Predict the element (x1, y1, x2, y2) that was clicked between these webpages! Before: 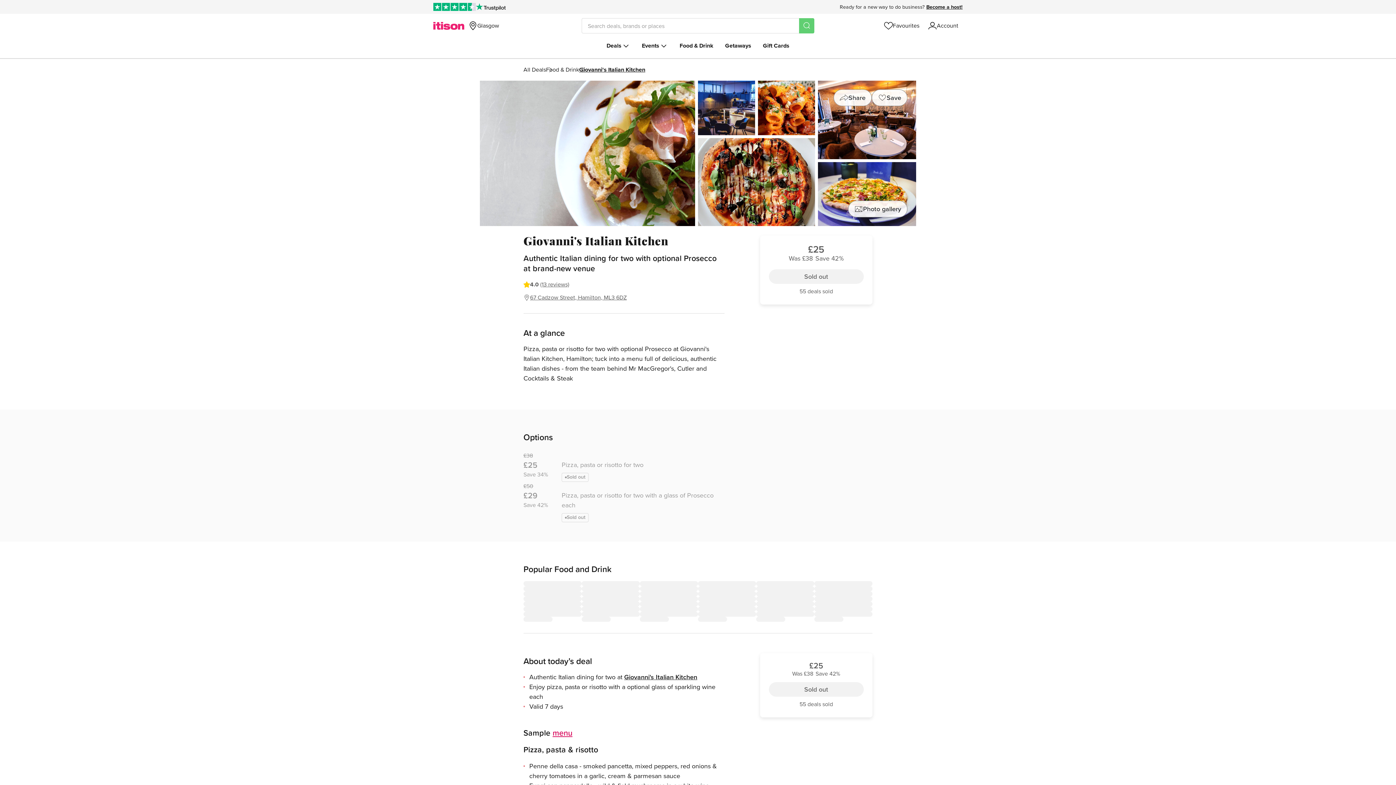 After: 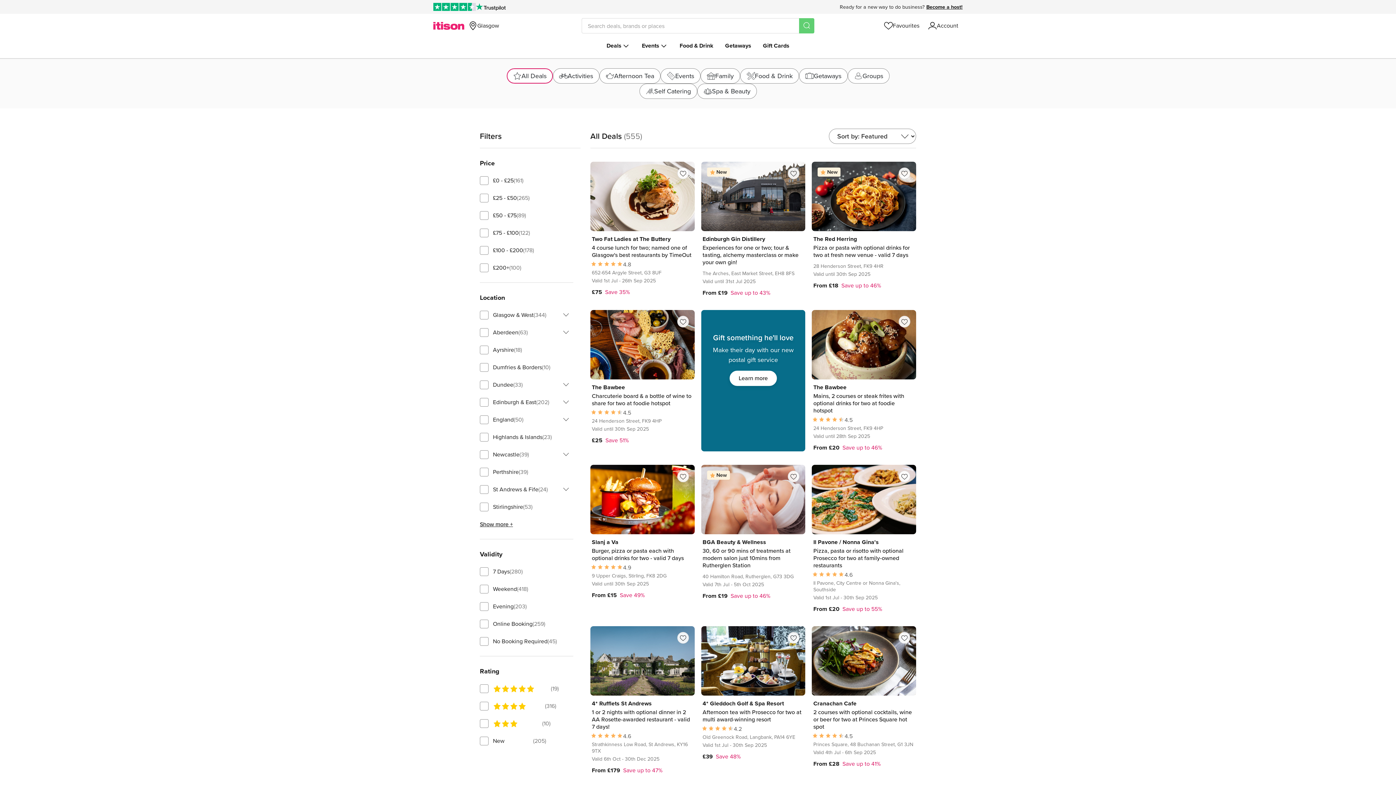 Action: label: All Deals bbox: (523, 65, 546, 73)